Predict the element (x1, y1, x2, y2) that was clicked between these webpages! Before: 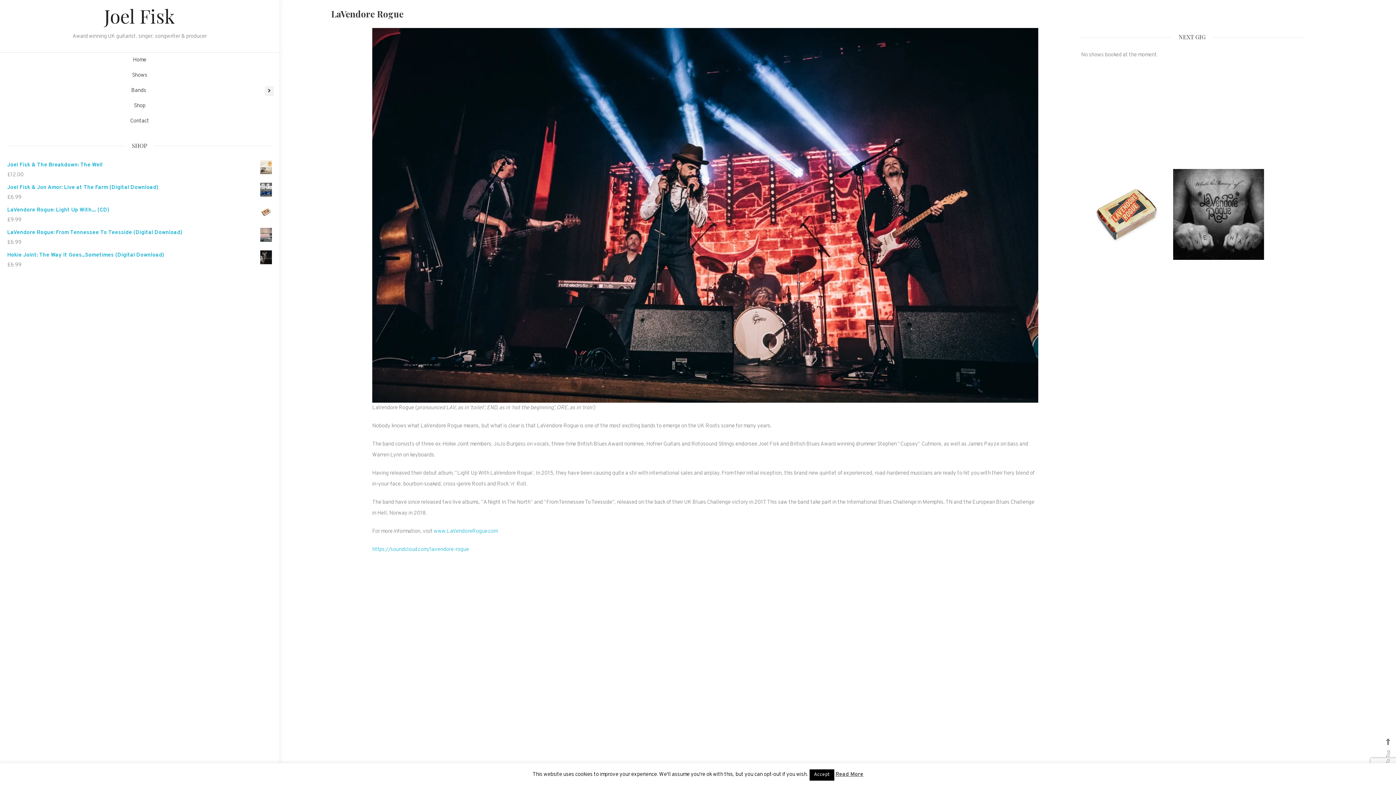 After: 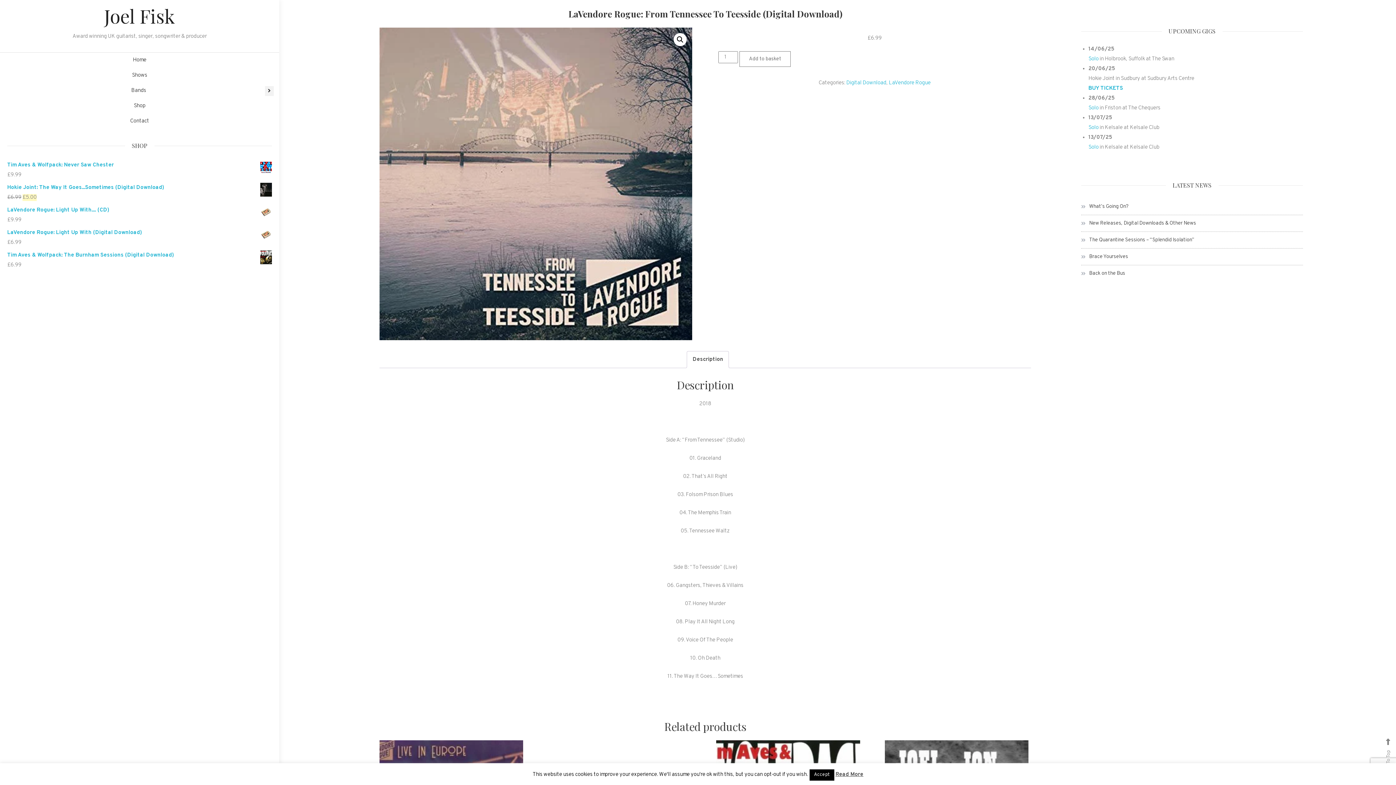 Action: bbox: (7, 228, 272, 237) label: LaVendore Rogue: From Tennessee To Teesside (Digital Download)